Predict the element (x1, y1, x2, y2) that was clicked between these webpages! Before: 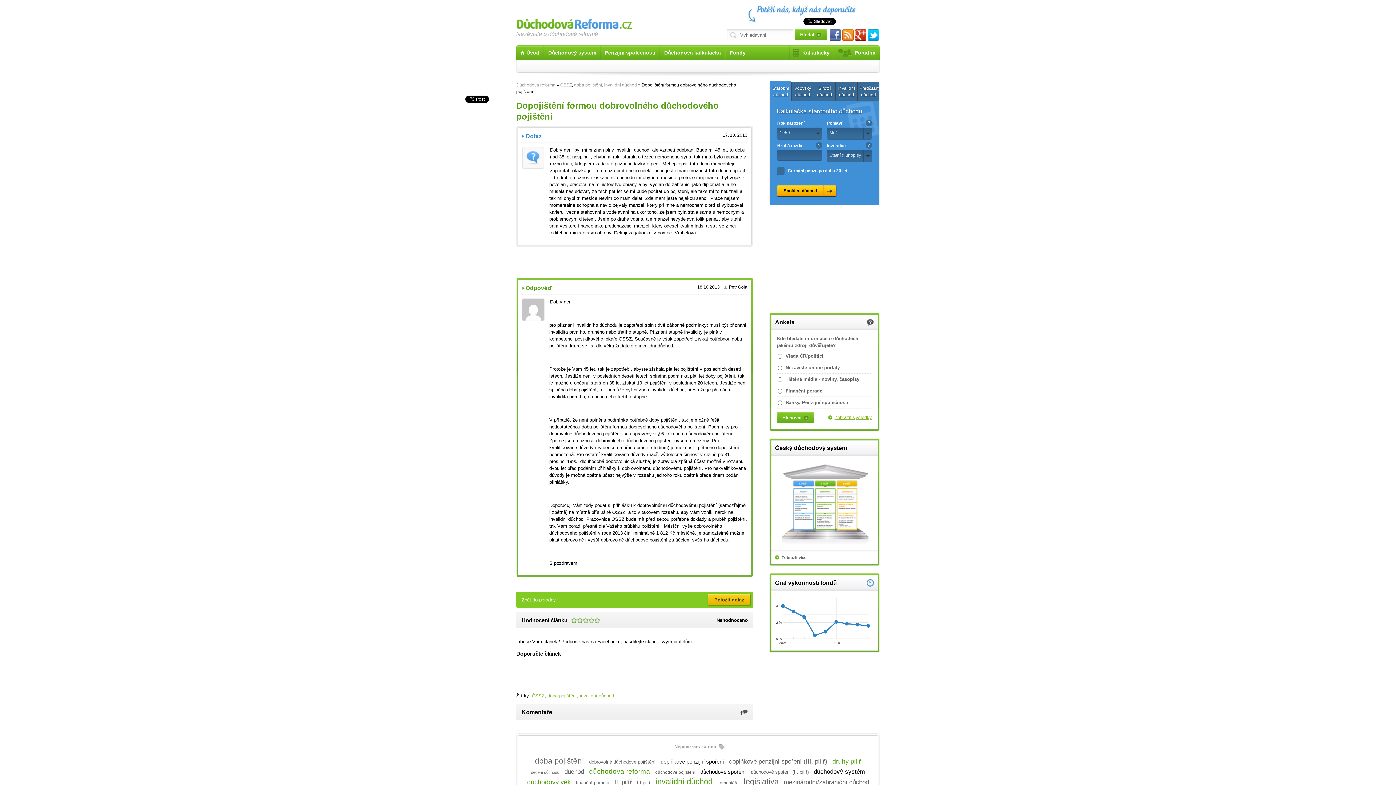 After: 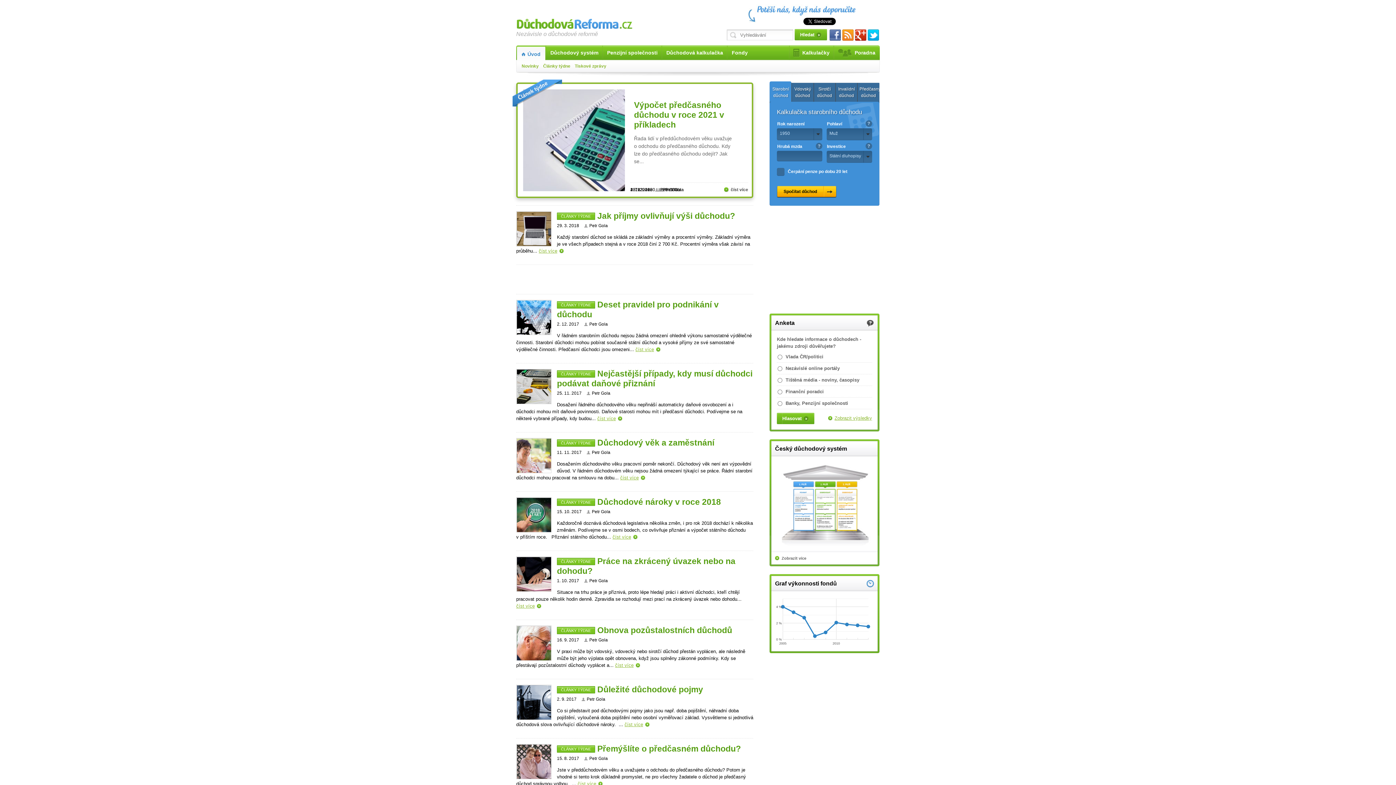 Action: label: Důchodová reforma bbox: (516, 82, 555, 87)